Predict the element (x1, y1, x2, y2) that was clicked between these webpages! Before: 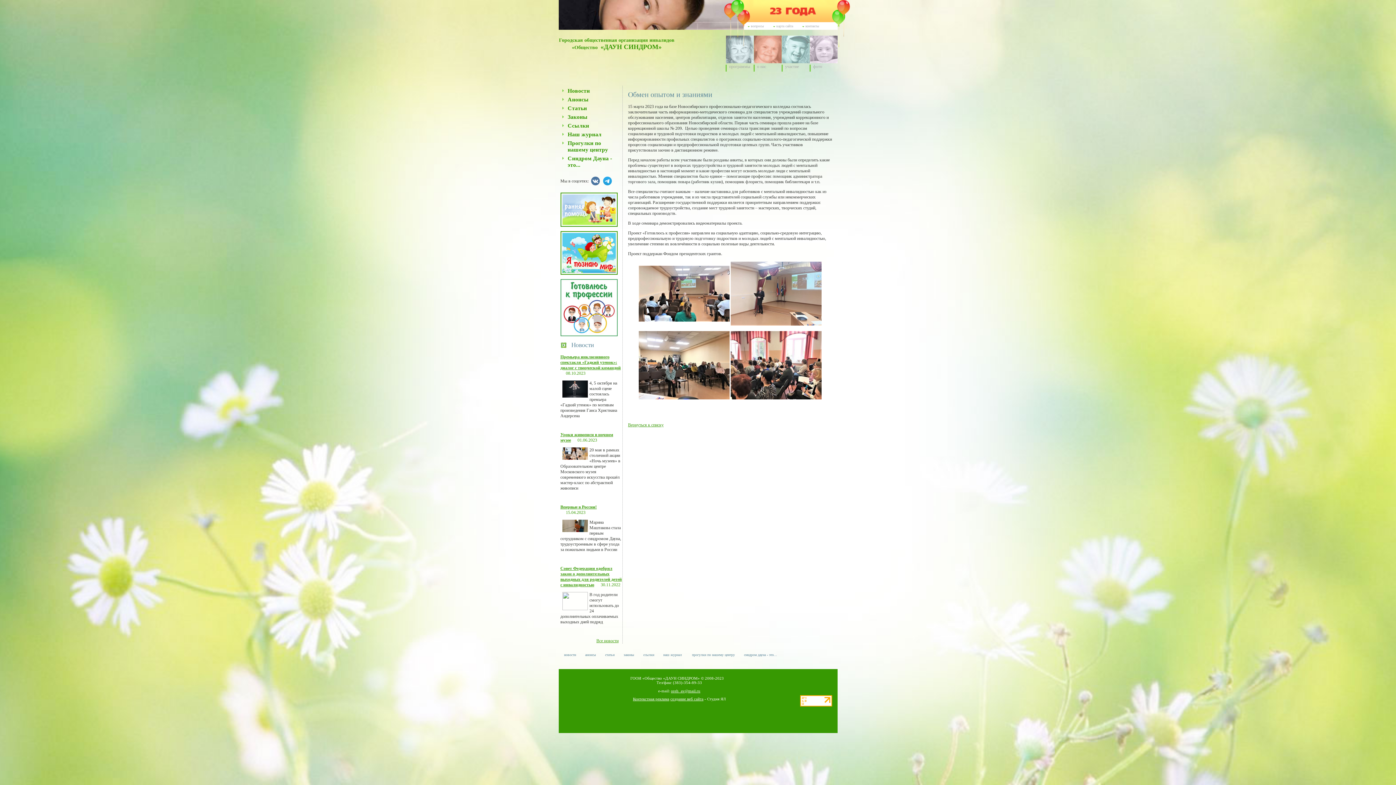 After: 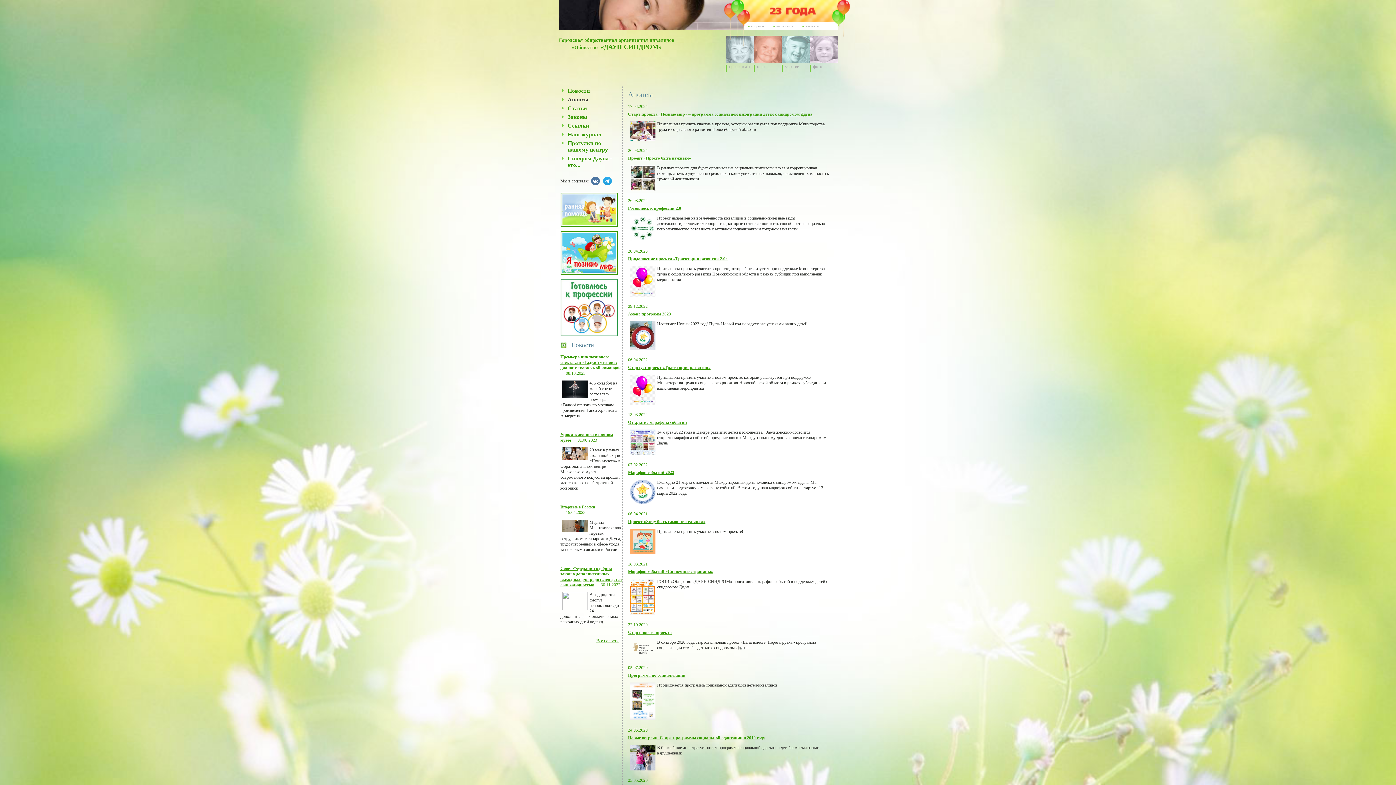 Action: label: анонсы bbox: (585, 653, 596, 657)